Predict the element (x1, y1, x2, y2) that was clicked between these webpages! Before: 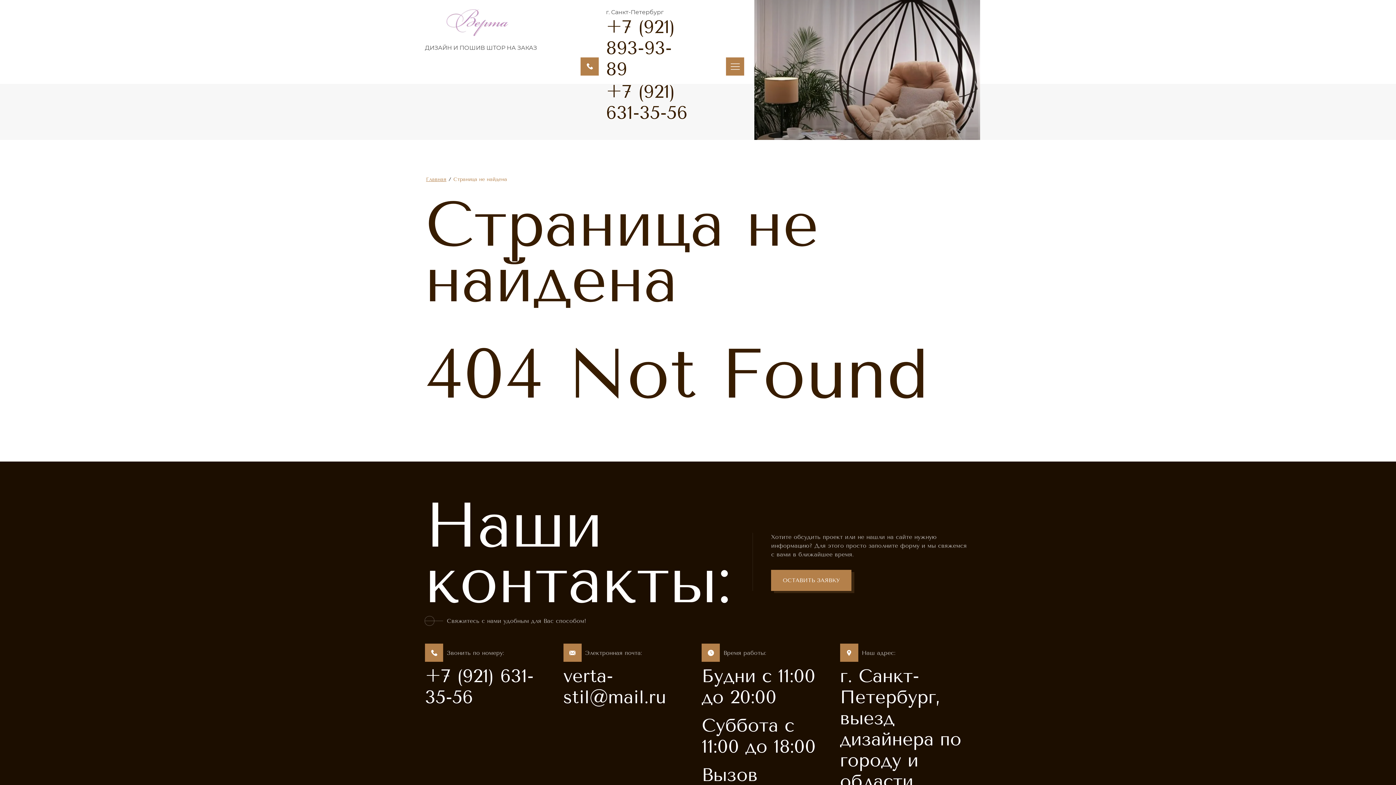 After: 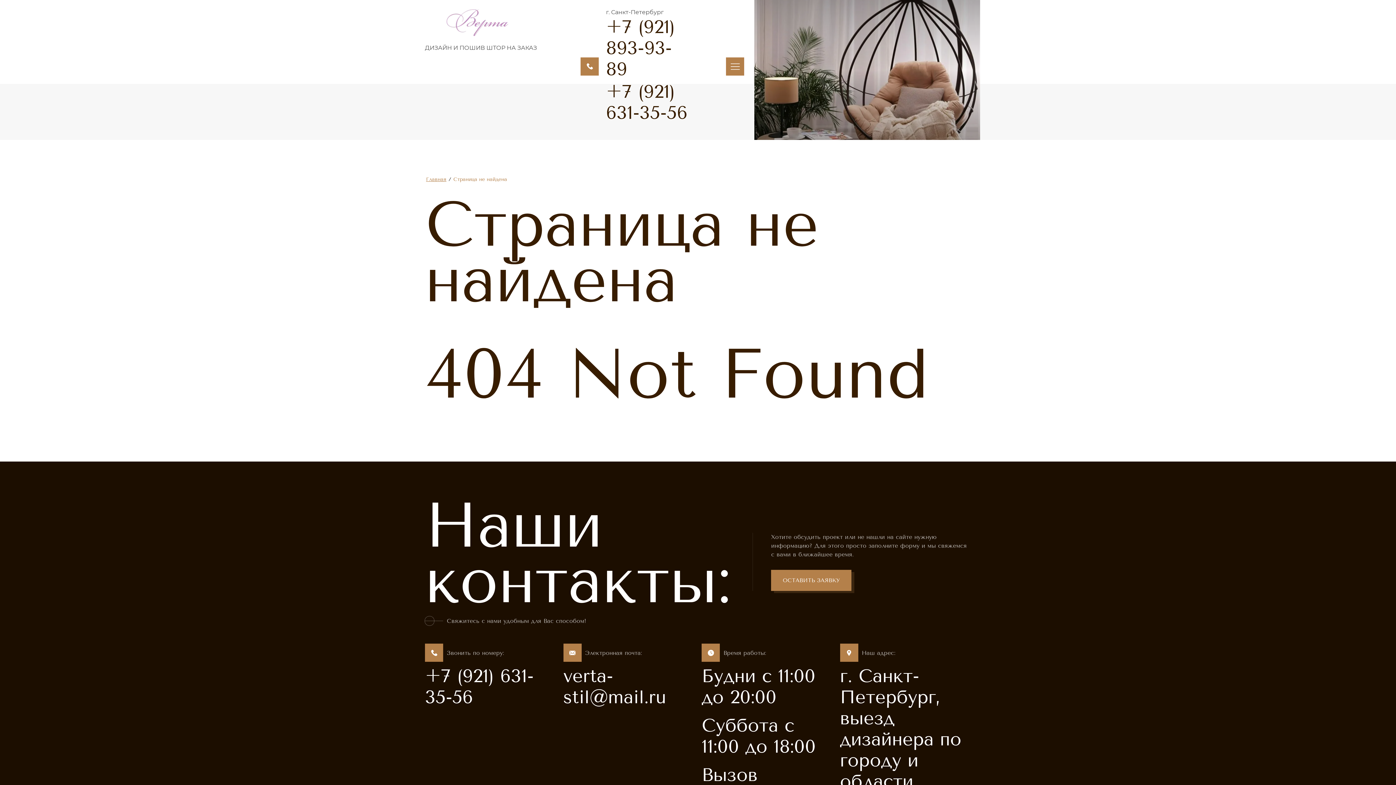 Action: bbox: (425, 665, 556, 708) label: +7 (921) 631-35-56